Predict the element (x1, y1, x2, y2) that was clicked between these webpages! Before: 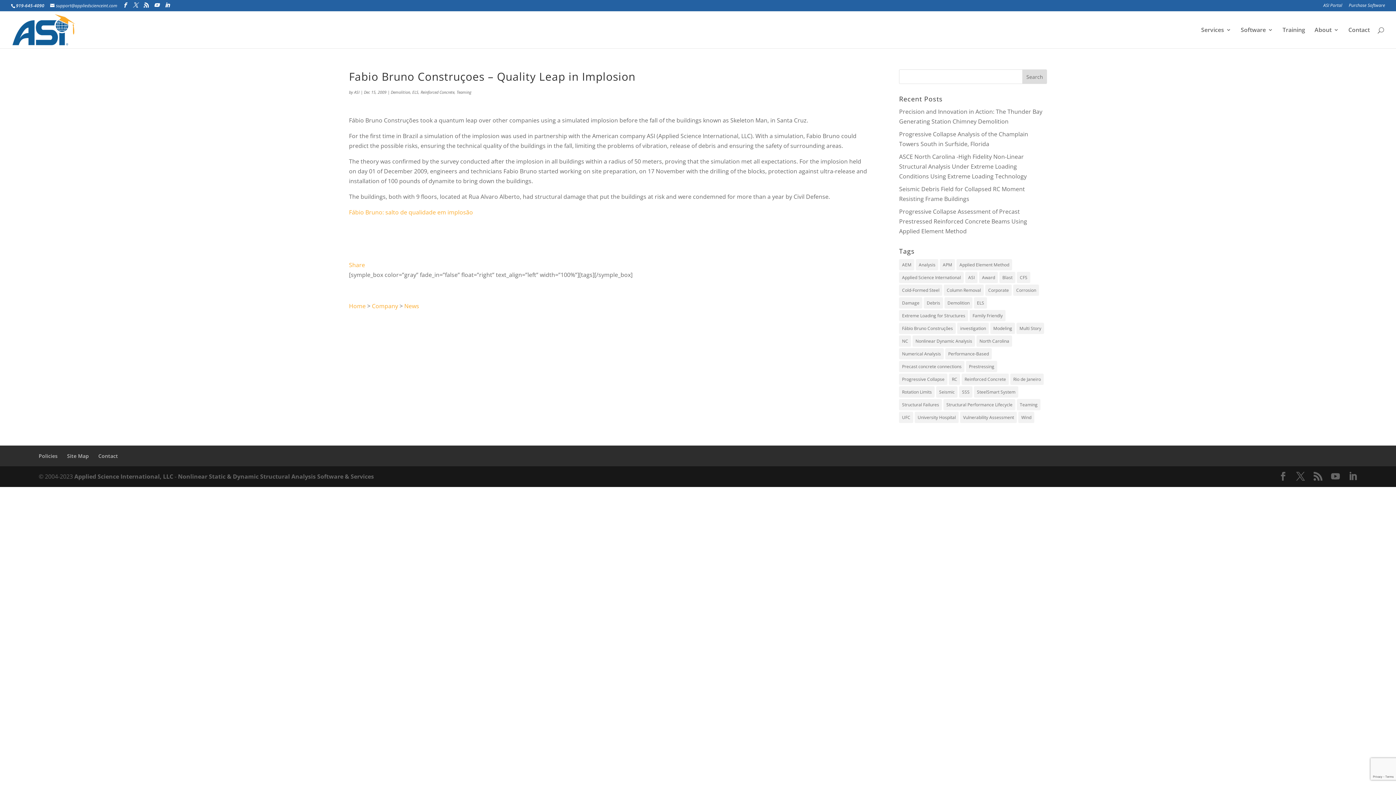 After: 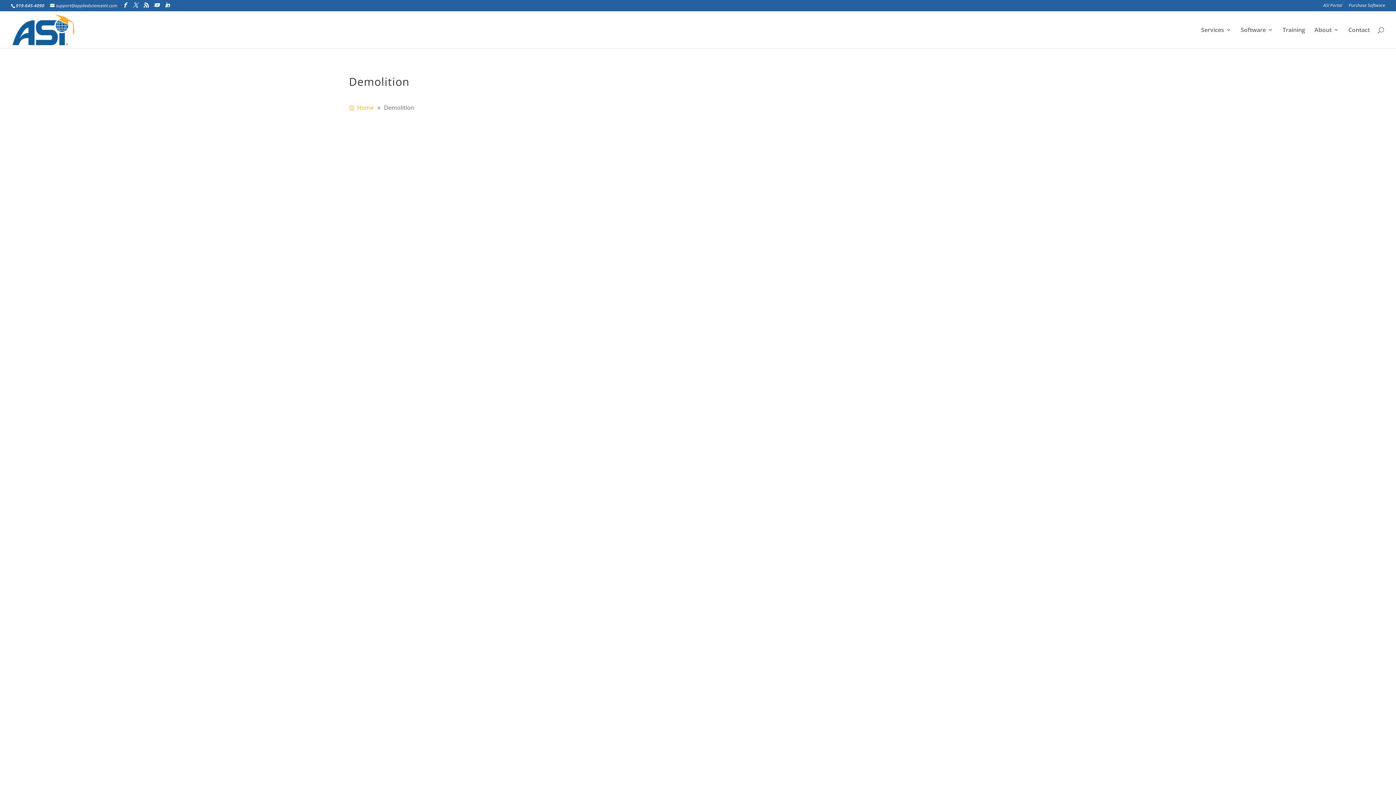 Action: label: Demolition bbox: (390, 89, 410, 94)